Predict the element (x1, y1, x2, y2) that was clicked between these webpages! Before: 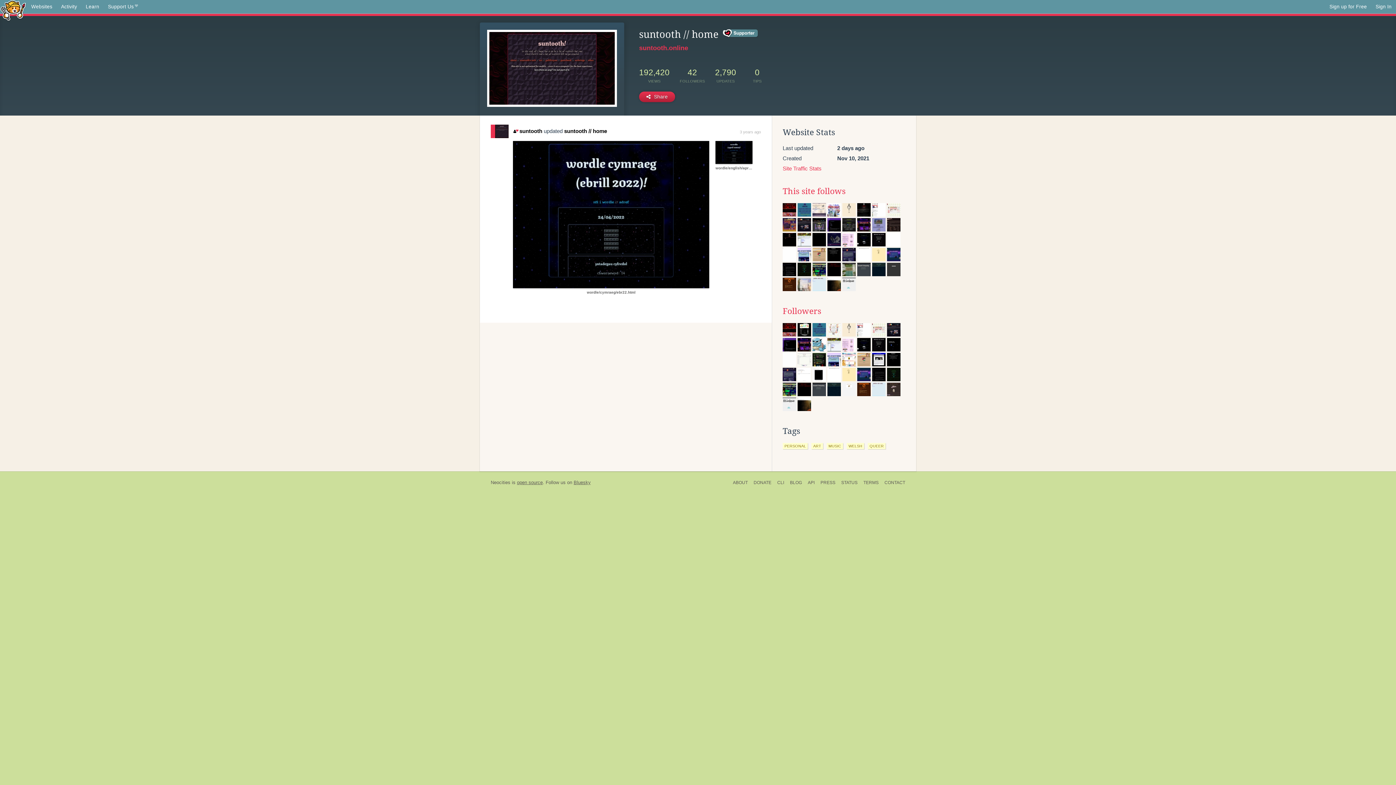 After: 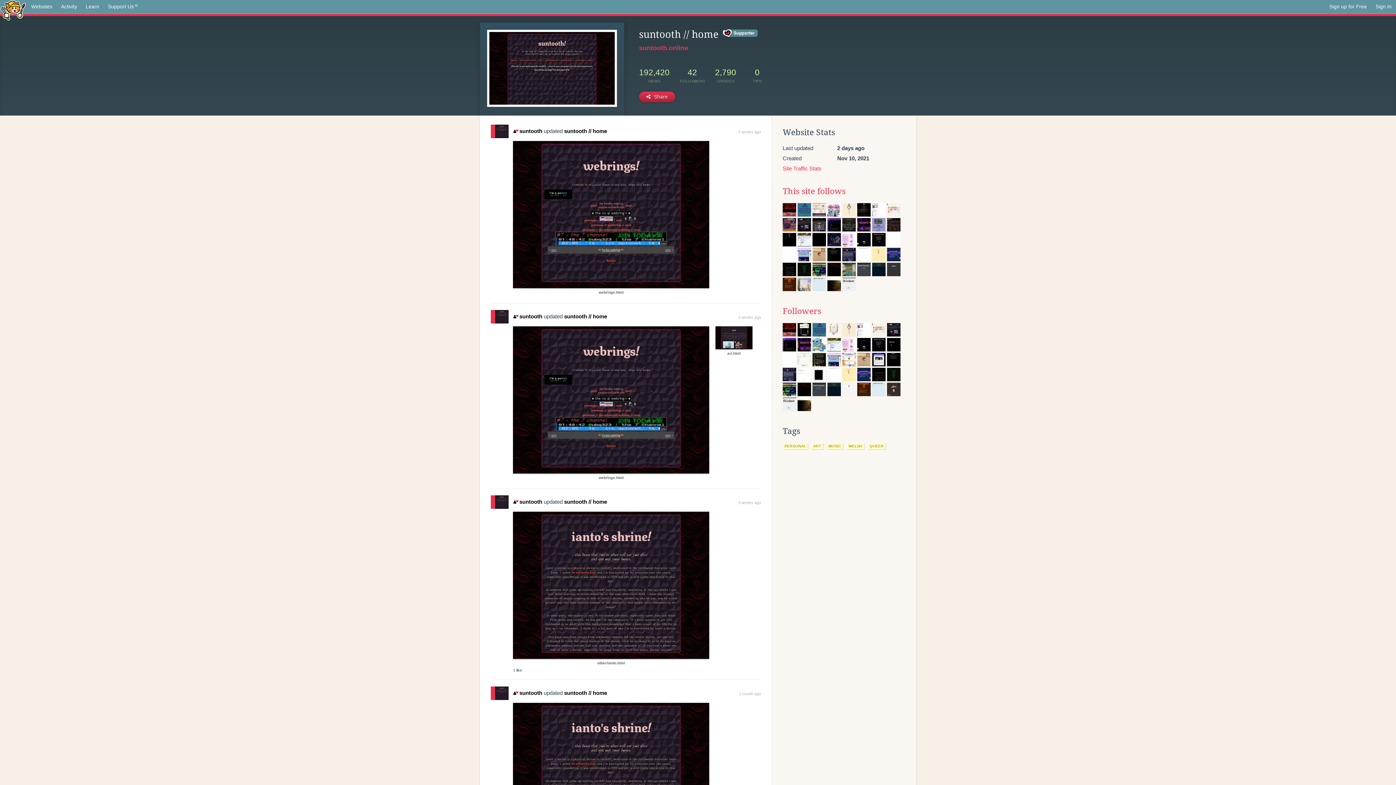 Action: bbox: (513, 127, 542, 134) label: suntooth